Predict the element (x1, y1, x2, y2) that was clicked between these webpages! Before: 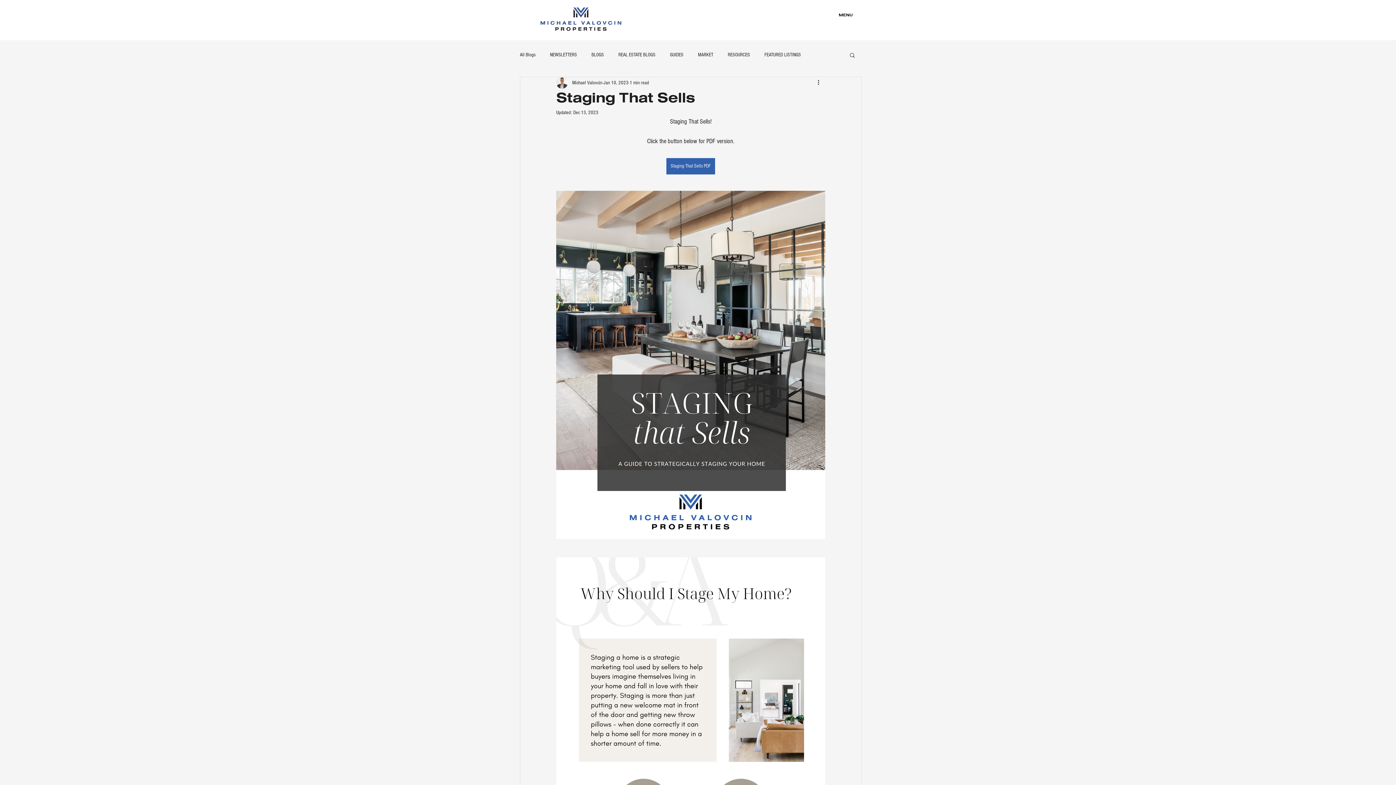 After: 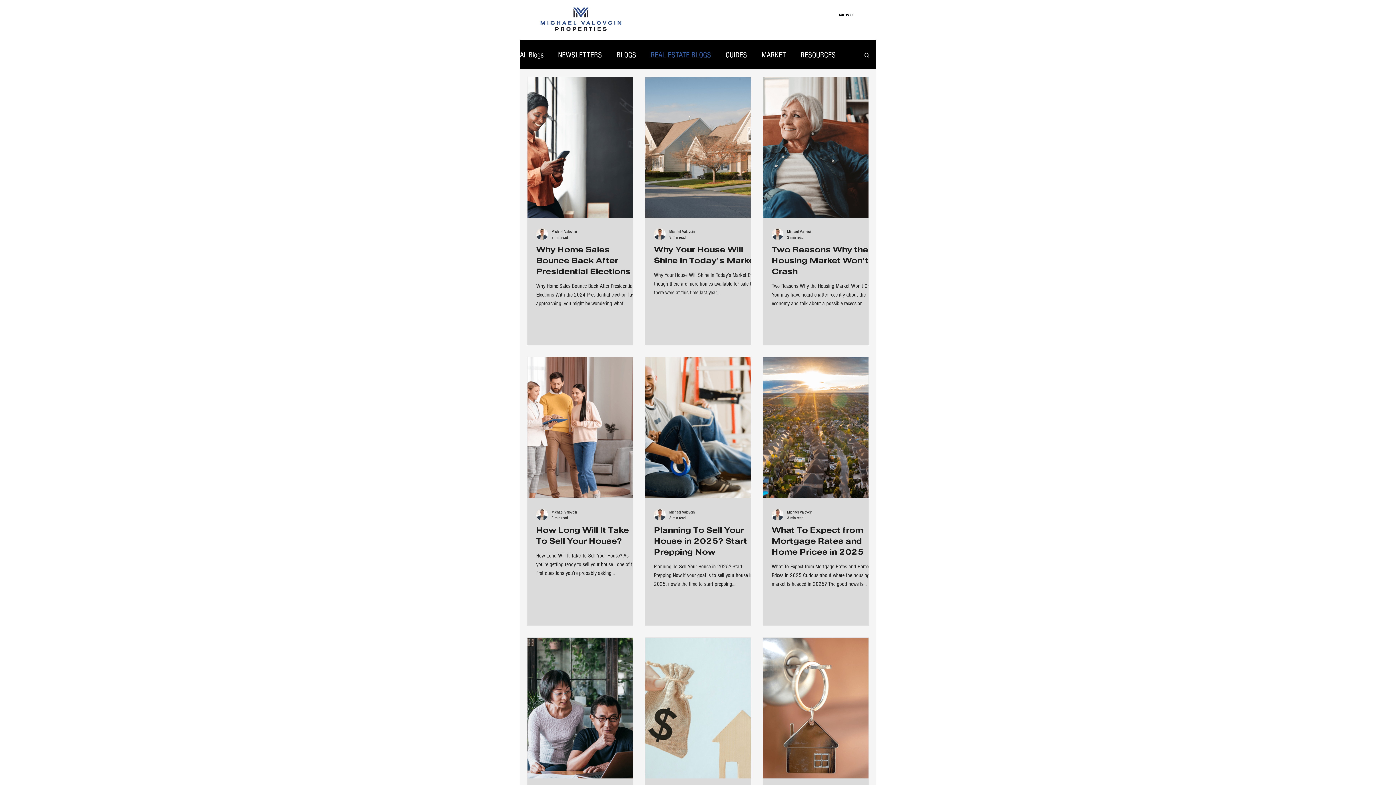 Action: label: REAL ESTATE BLOGS bbox: (618, 51, 655, 58)